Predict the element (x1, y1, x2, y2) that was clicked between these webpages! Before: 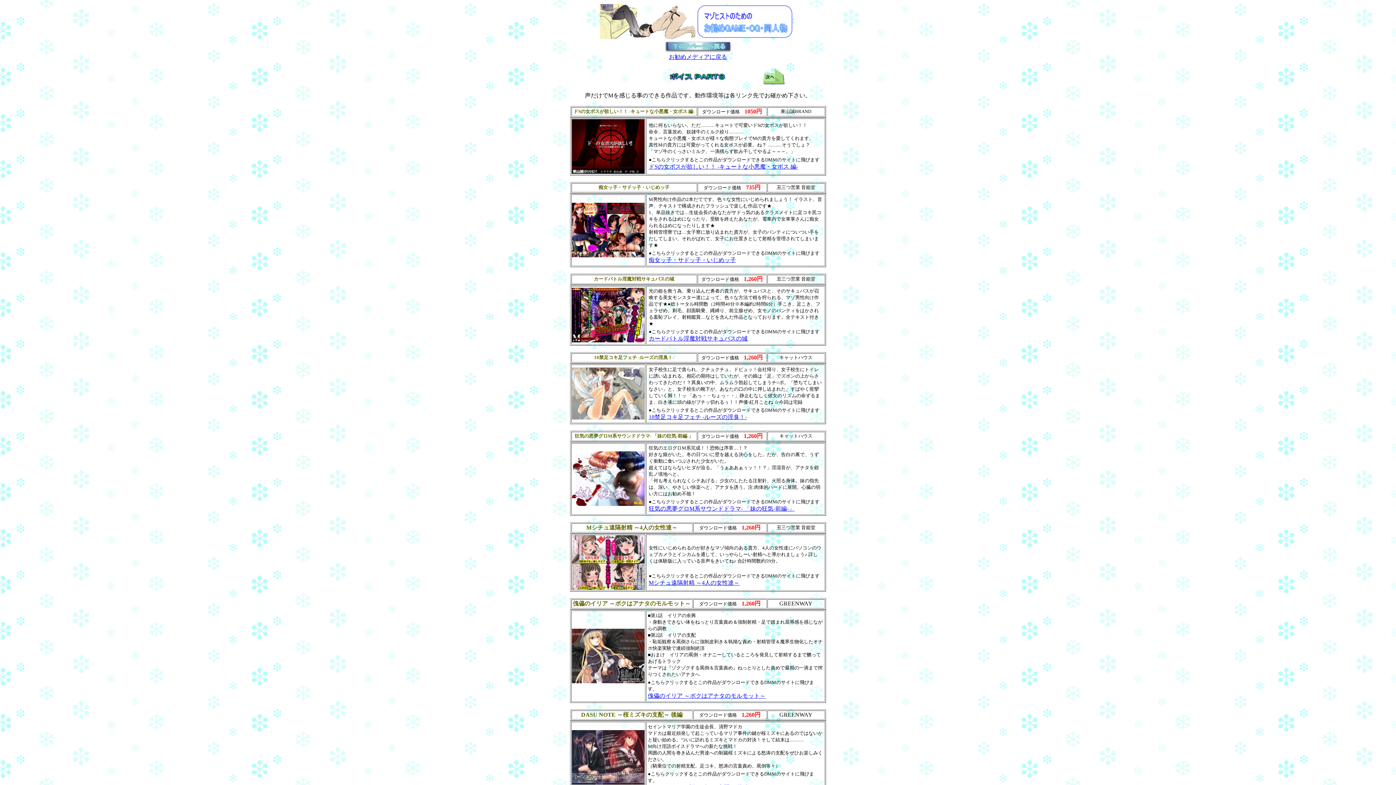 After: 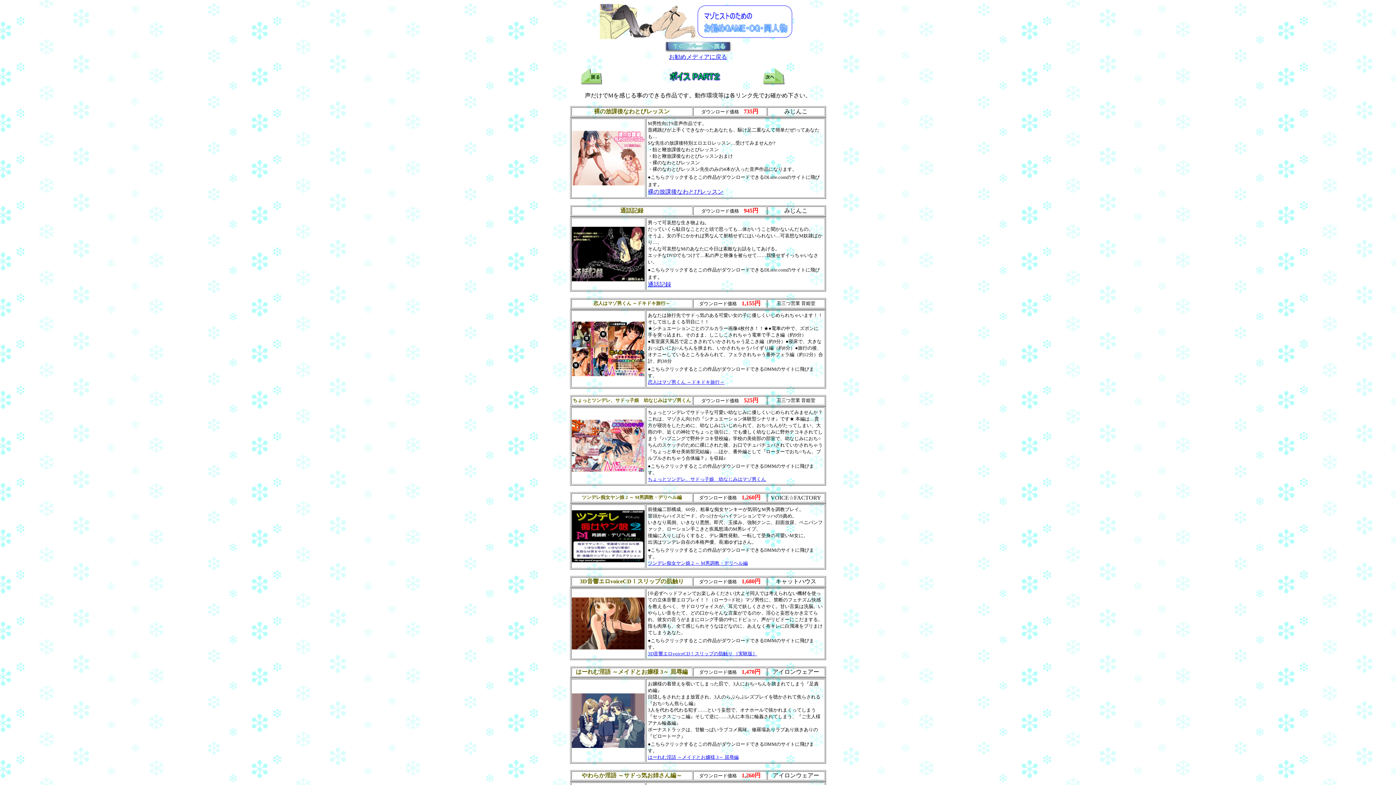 Action: bbox: (763, 79, 784, 85)